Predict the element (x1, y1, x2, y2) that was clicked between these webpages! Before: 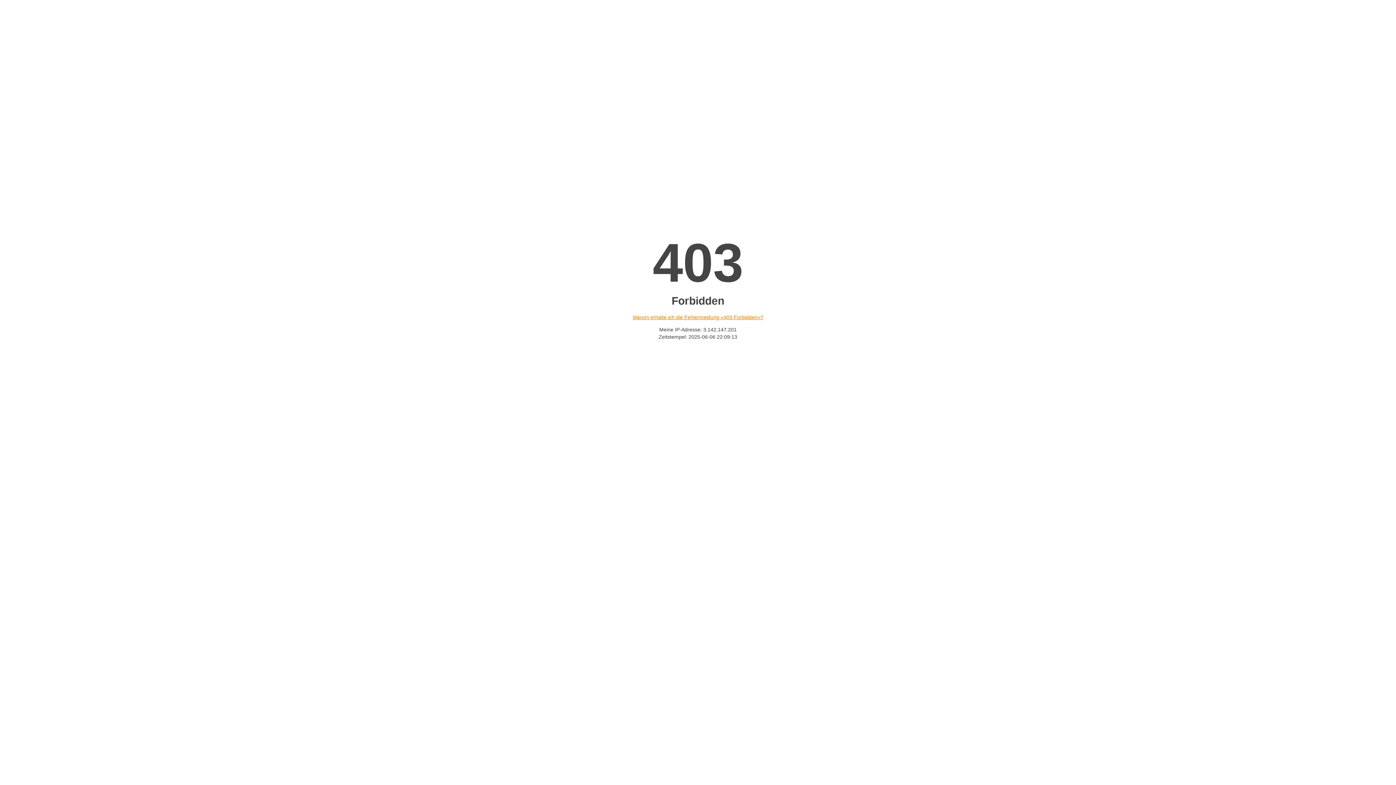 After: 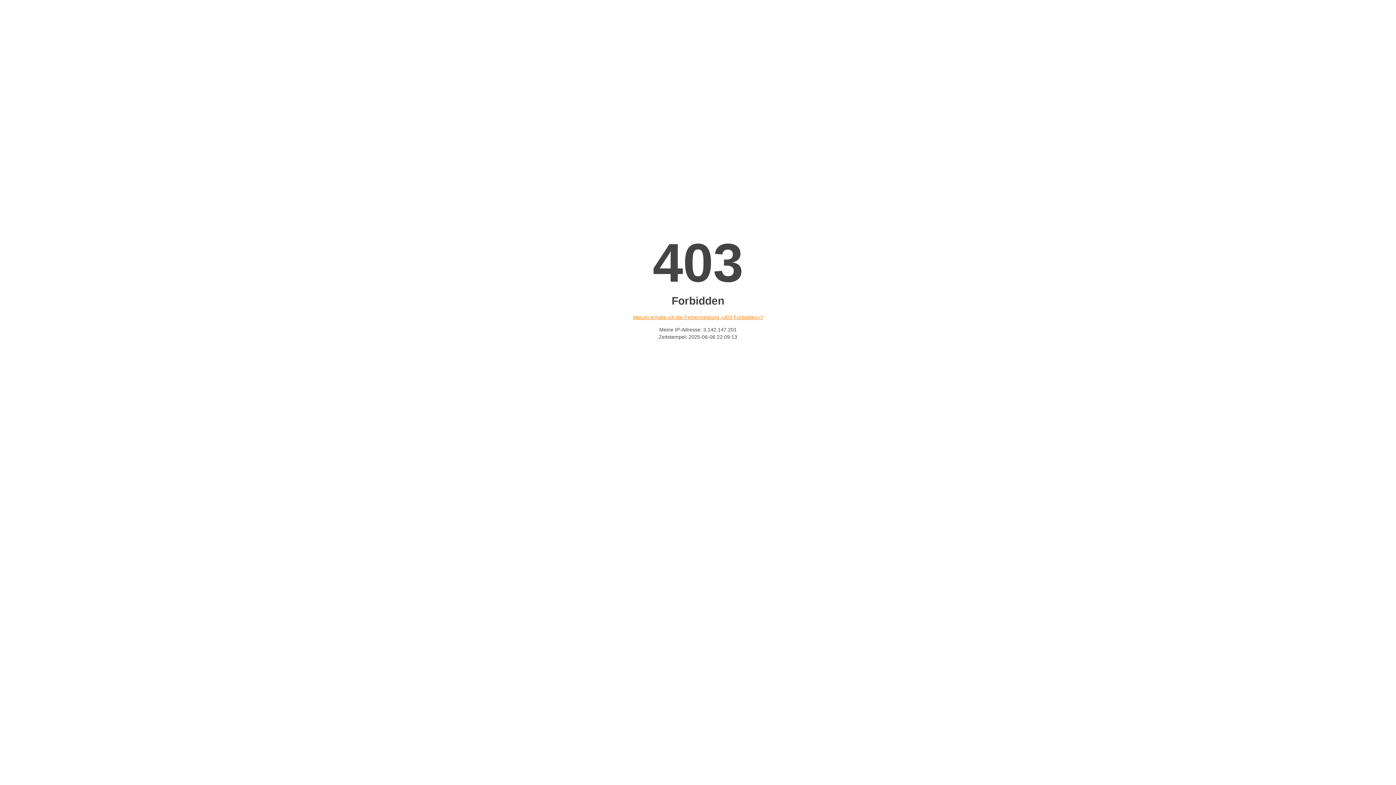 Action: label: Warum erhalte ich die Fehlermeldung «403 Forbidden»? bbox: (632, 314, 763, 320)